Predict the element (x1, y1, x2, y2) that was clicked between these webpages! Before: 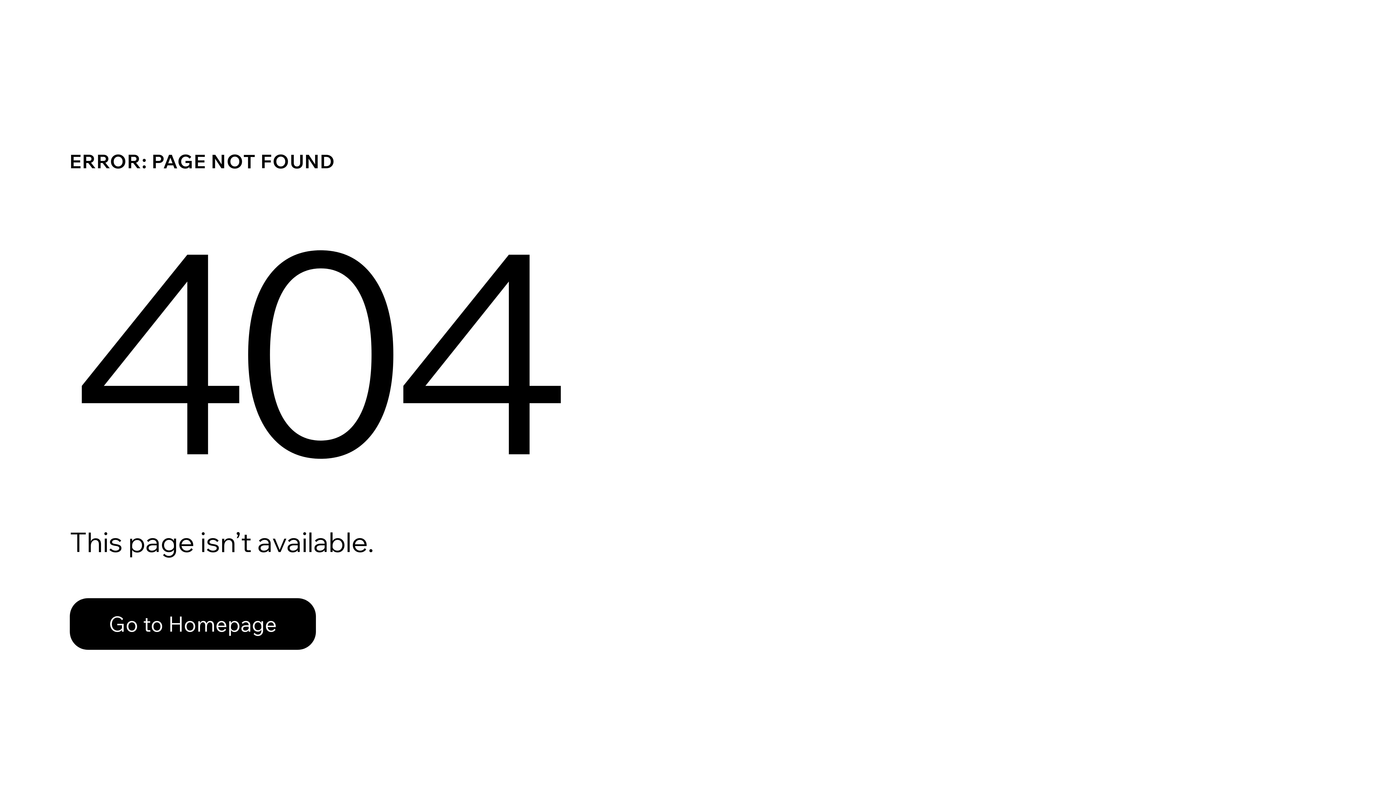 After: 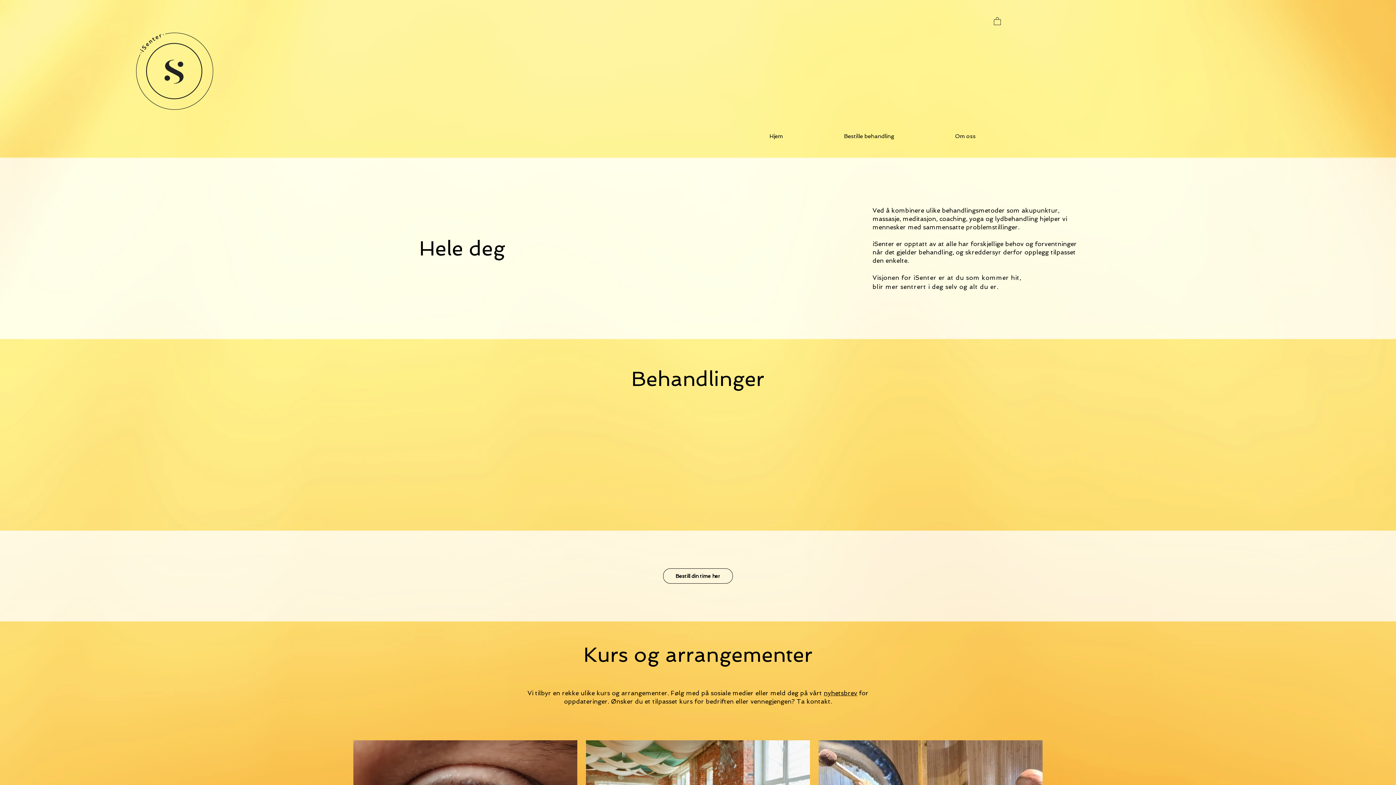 Action: label: Go to Homepage bbox: (69, 598, 316, 650)